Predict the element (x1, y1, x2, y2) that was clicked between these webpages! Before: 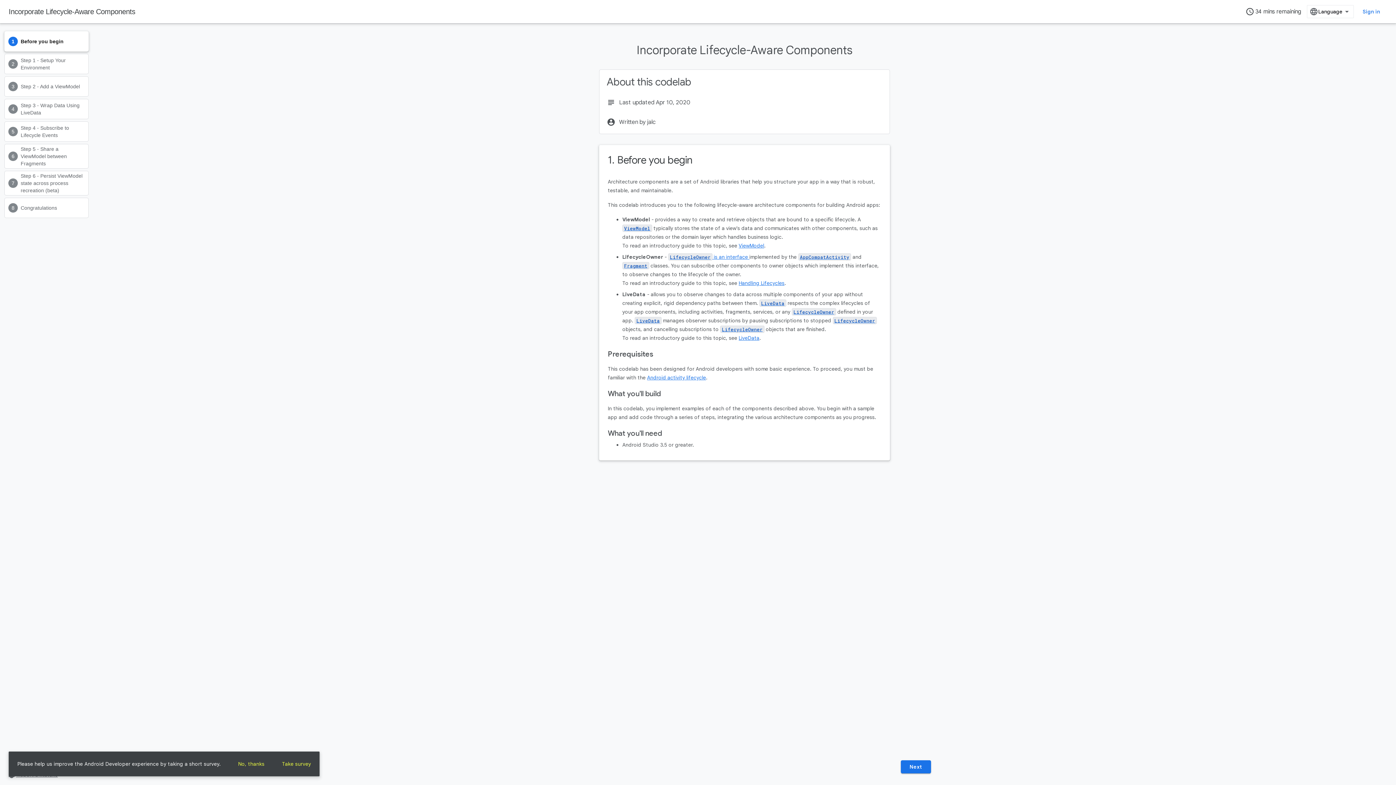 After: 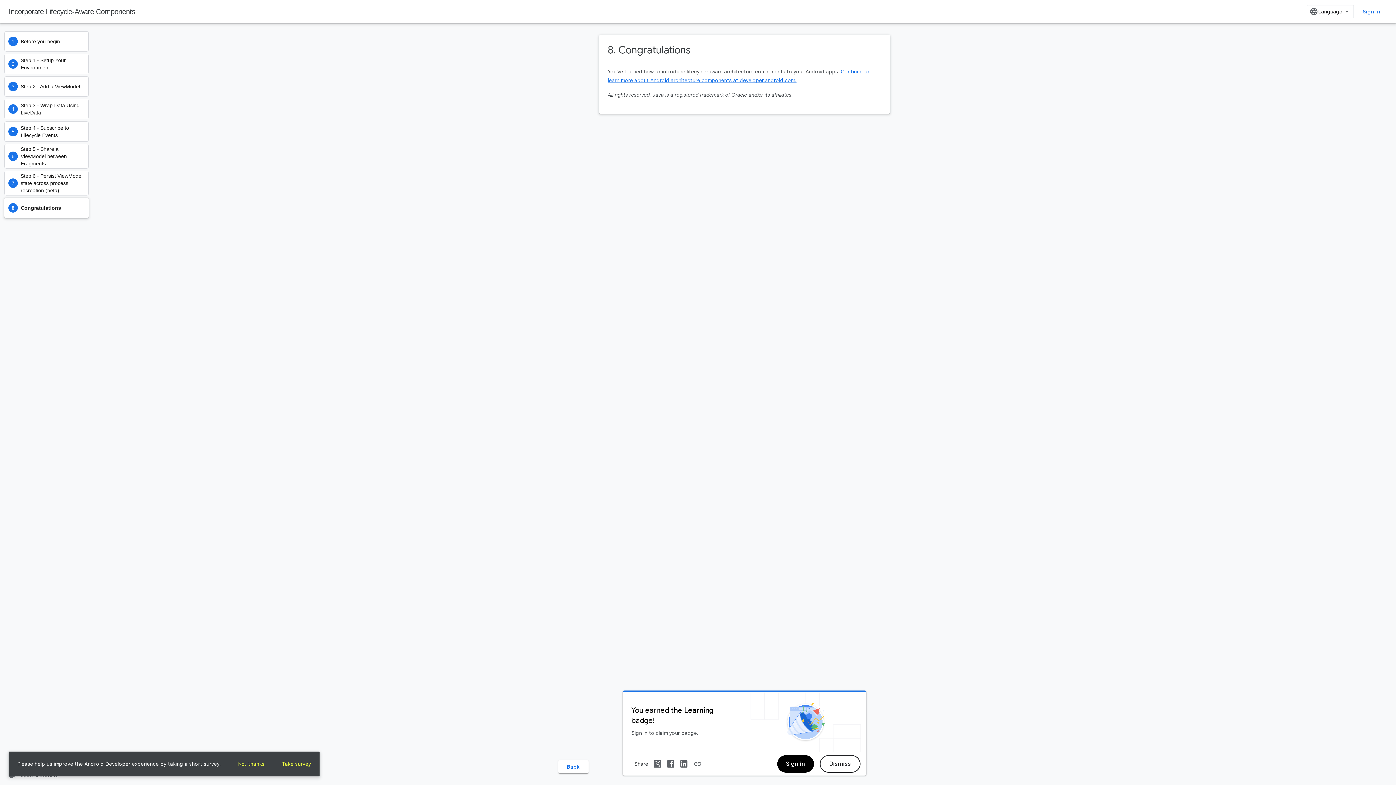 Action: label: Congratulations bbox: (4, 197, 88, 218)